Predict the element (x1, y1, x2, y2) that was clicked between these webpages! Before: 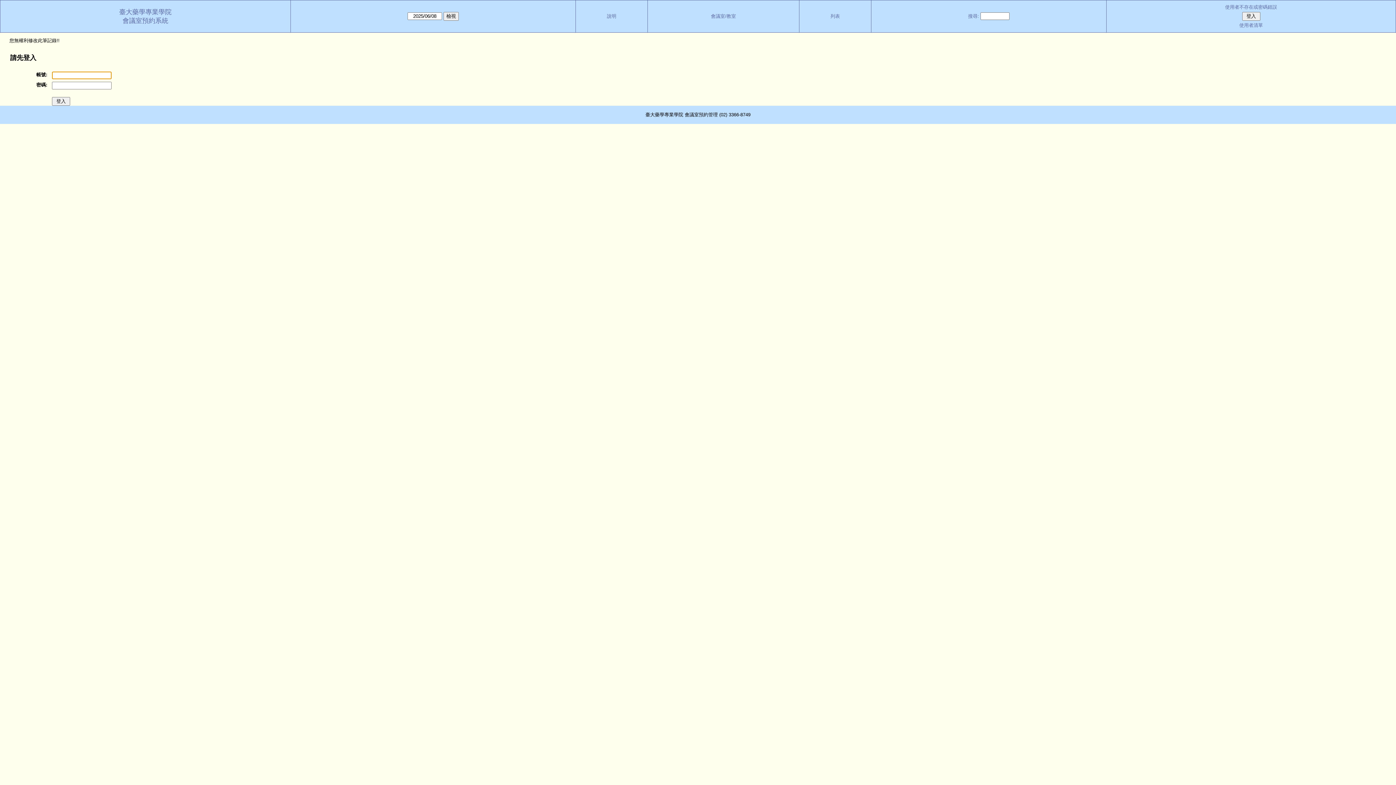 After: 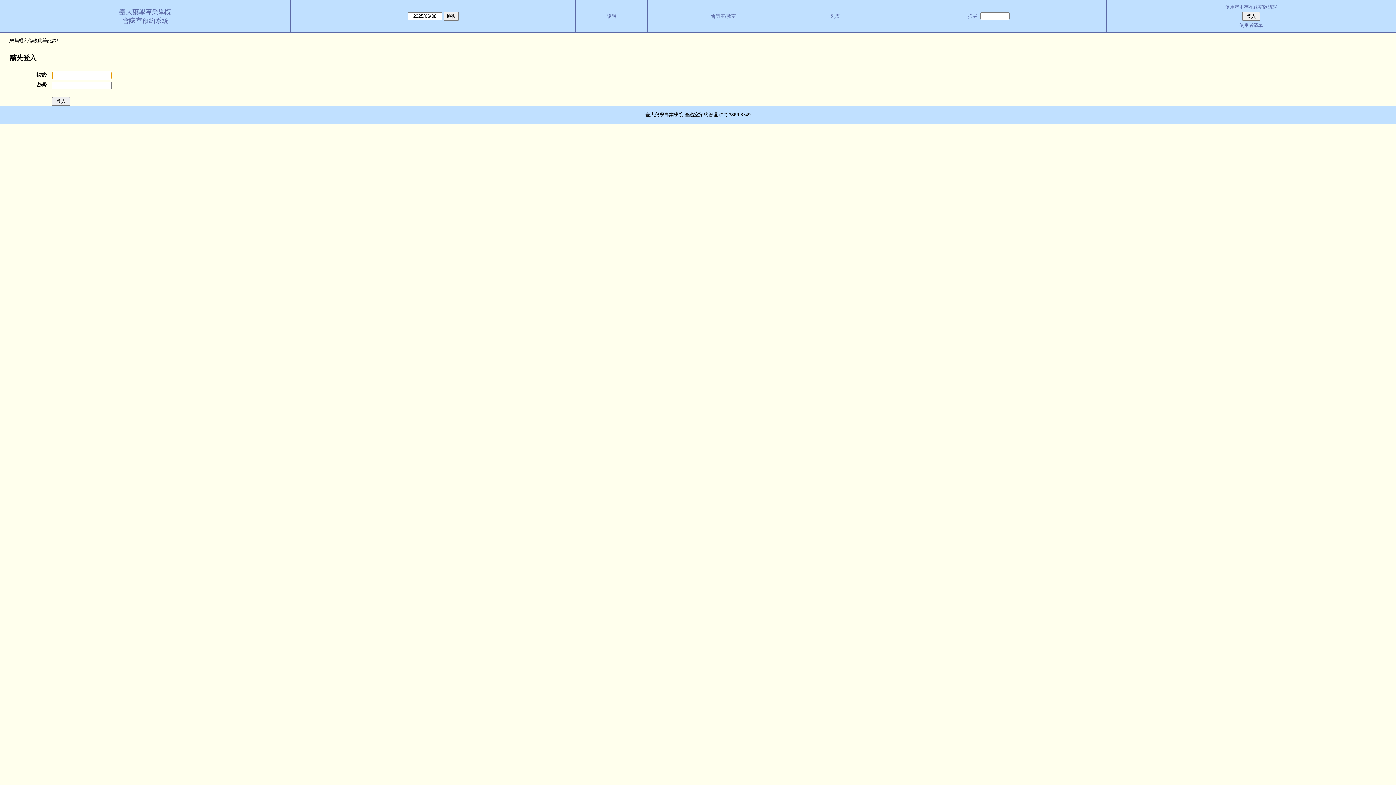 Action: bbox: (1109, 2, 1393, 11) label: 使用者不存在或密碼錯誤